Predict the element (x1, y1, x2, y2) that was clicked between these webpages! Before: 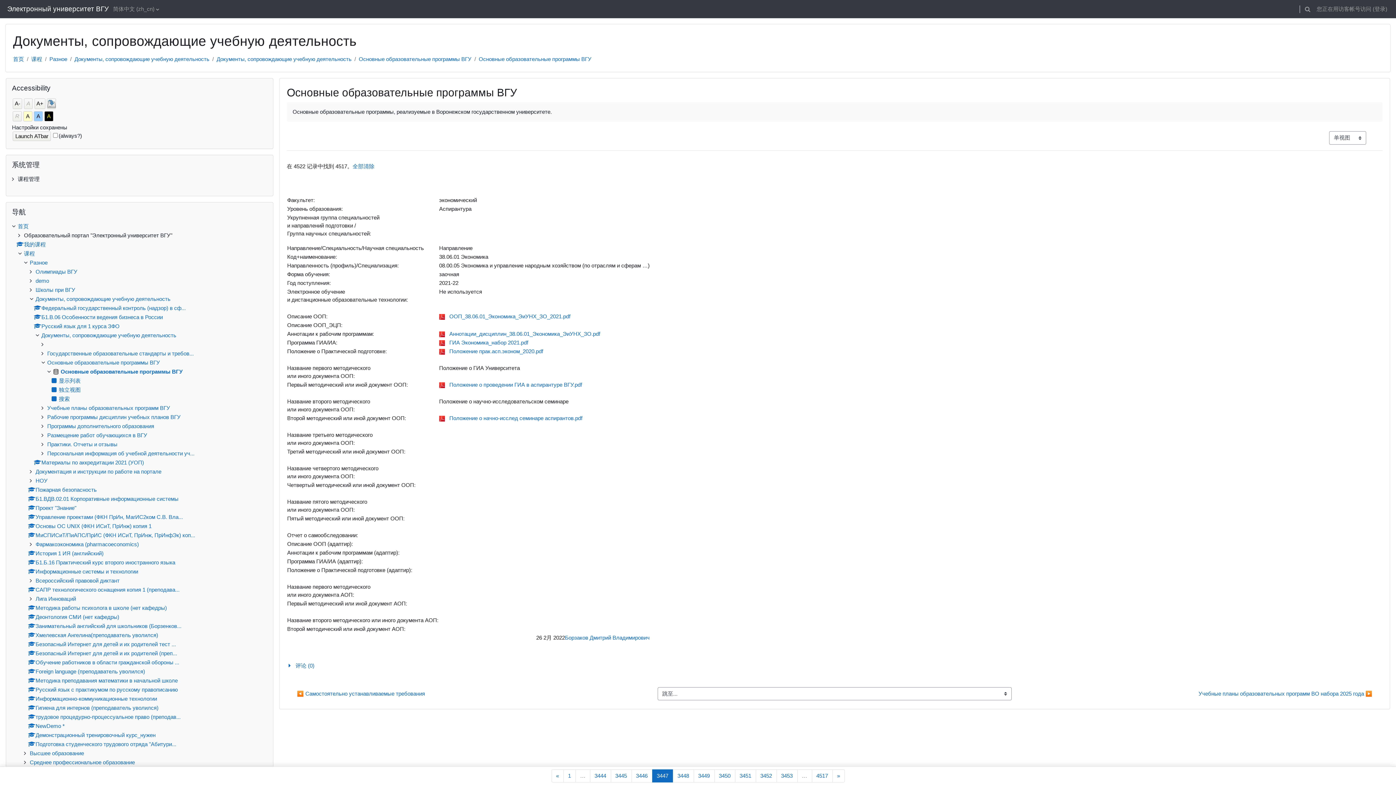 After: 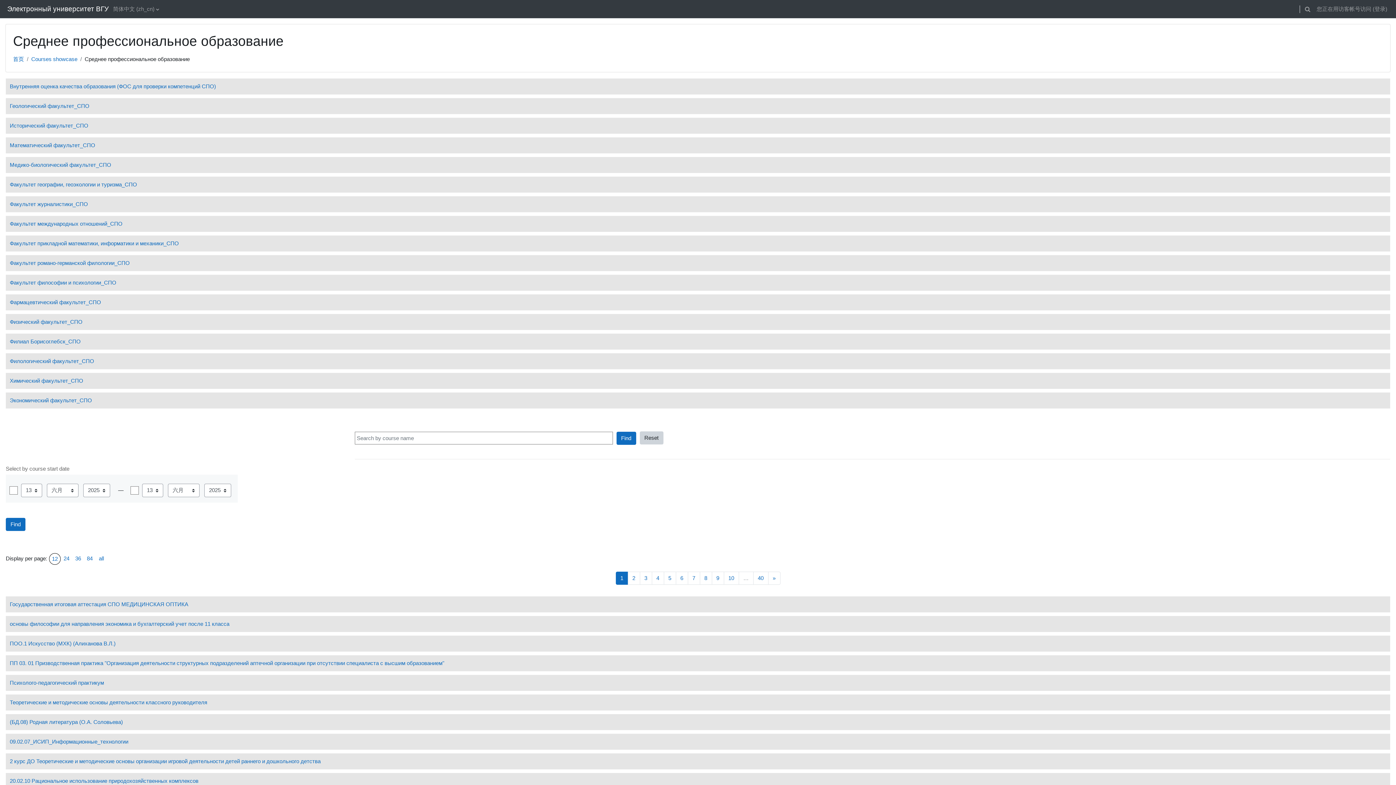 Action: bbox: (29, 759, 134, 765) label: Среднее профессиональное образование